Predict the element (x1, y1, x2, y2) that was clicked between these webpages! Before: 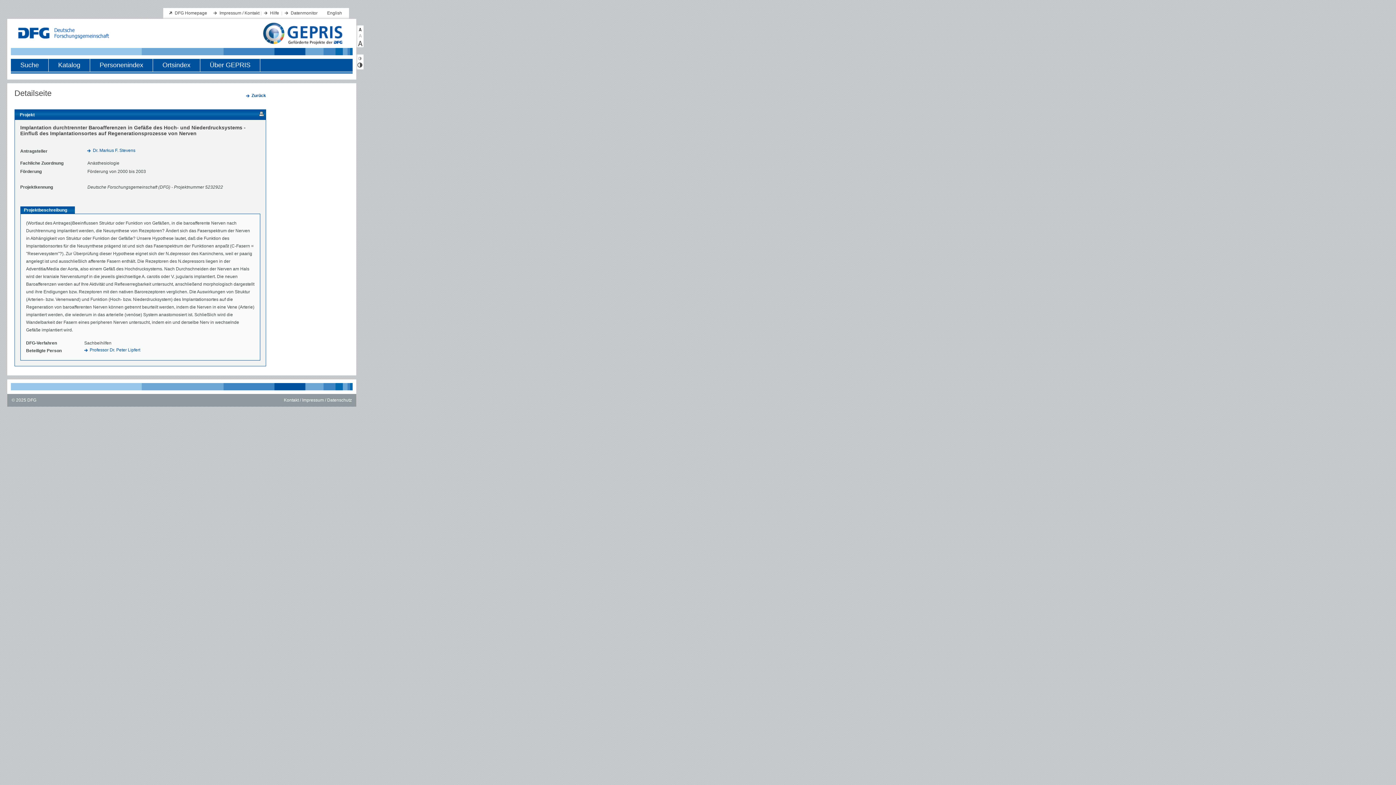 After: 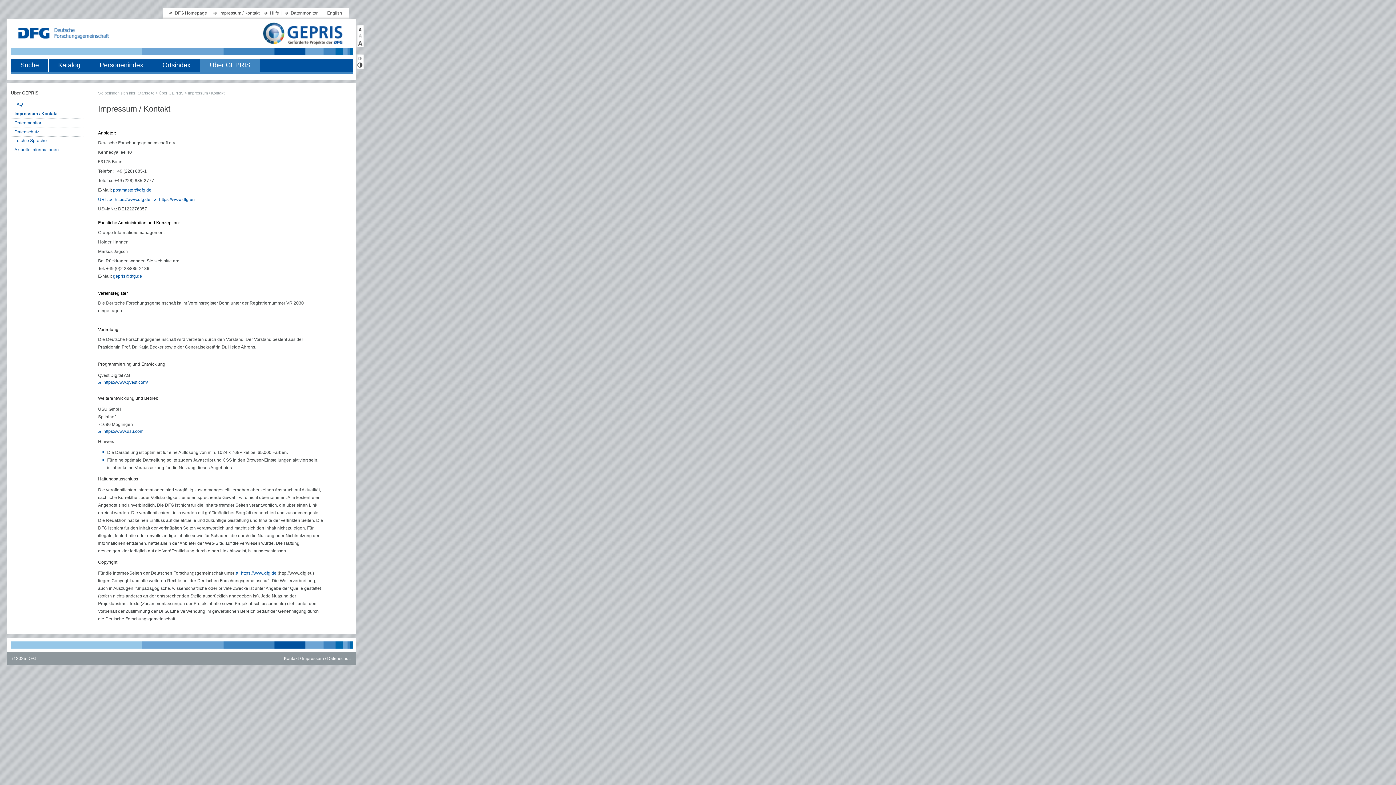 Action: label: Impressum / Kontakt bbox: (219, 10, 259, 15)